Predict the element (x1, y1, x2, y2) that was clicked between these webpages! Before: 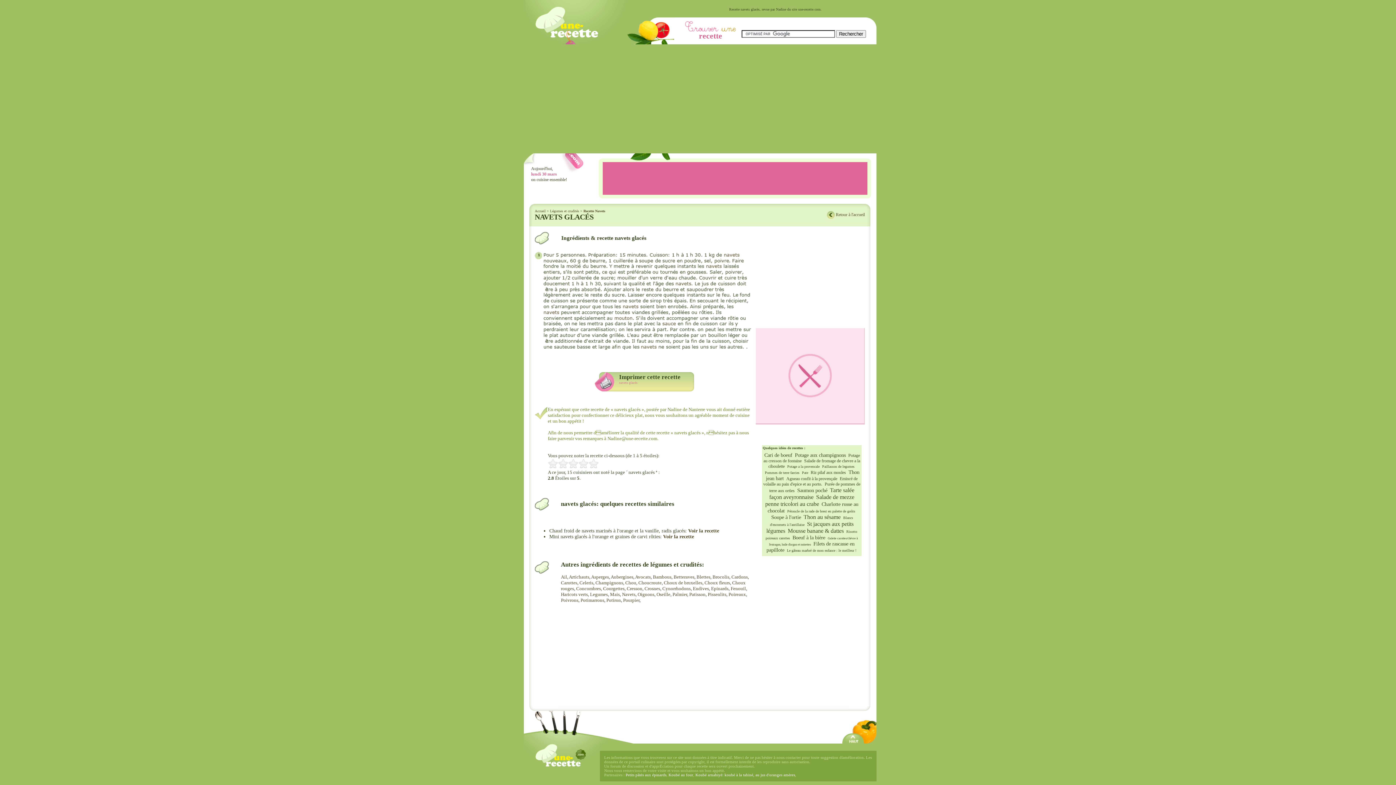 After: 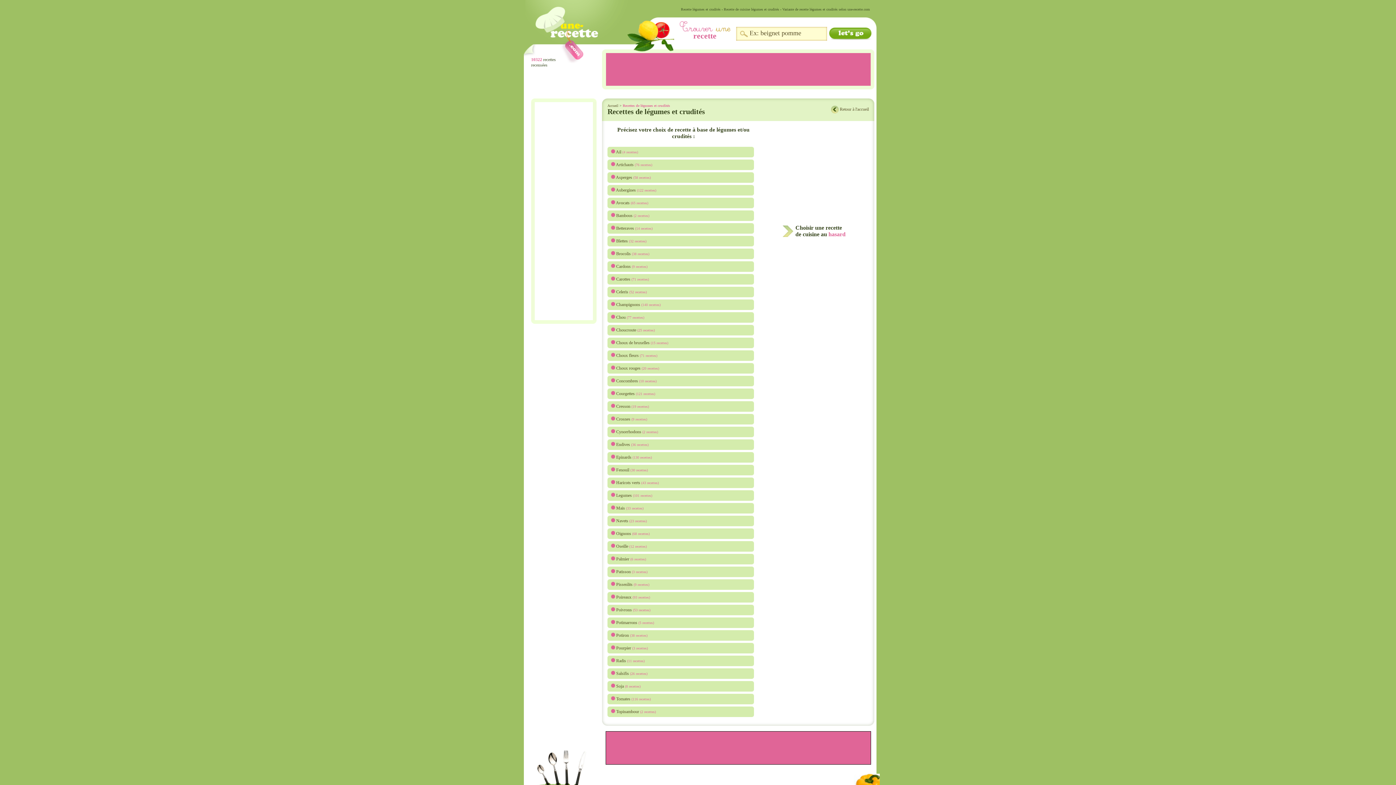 Action: label: Légumes et crudités bbox: (550, 209, 579, 213)